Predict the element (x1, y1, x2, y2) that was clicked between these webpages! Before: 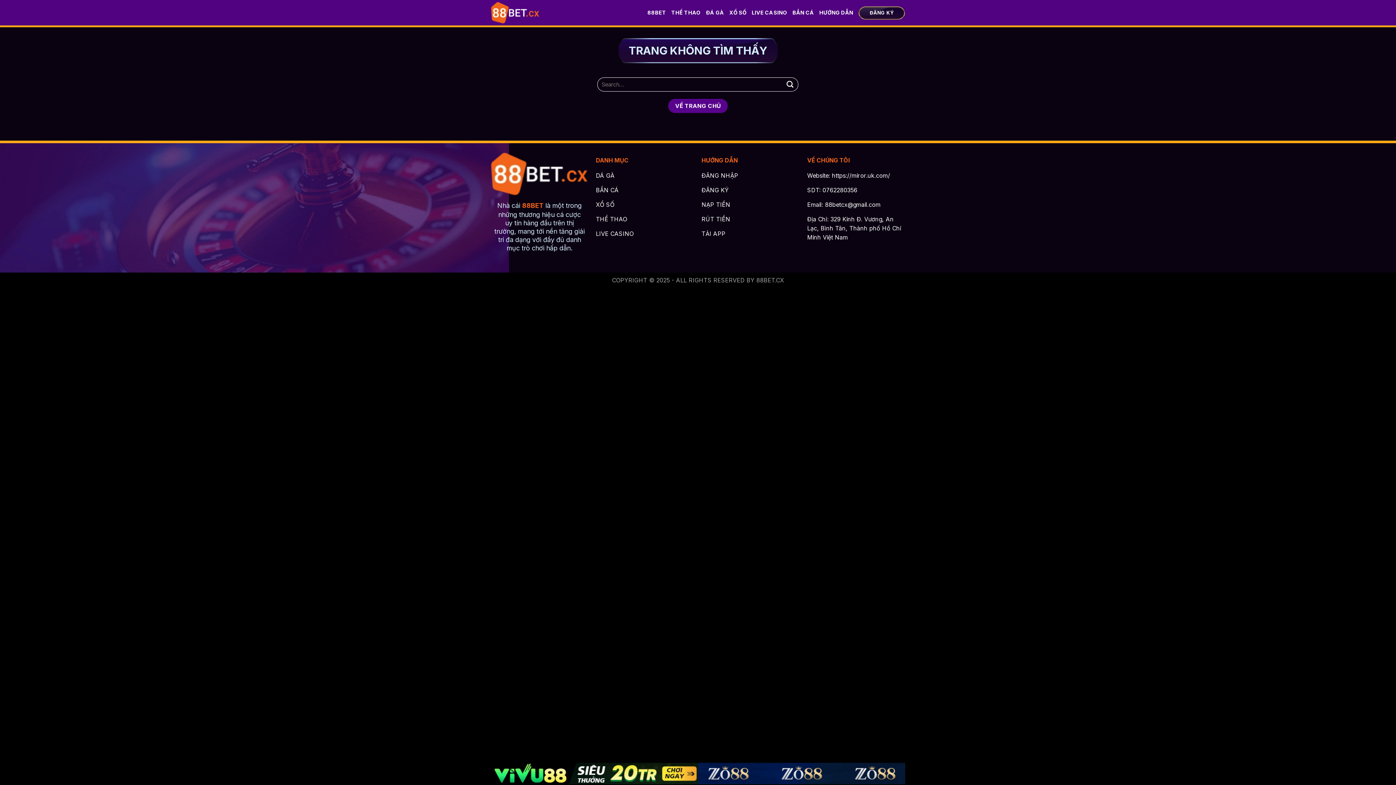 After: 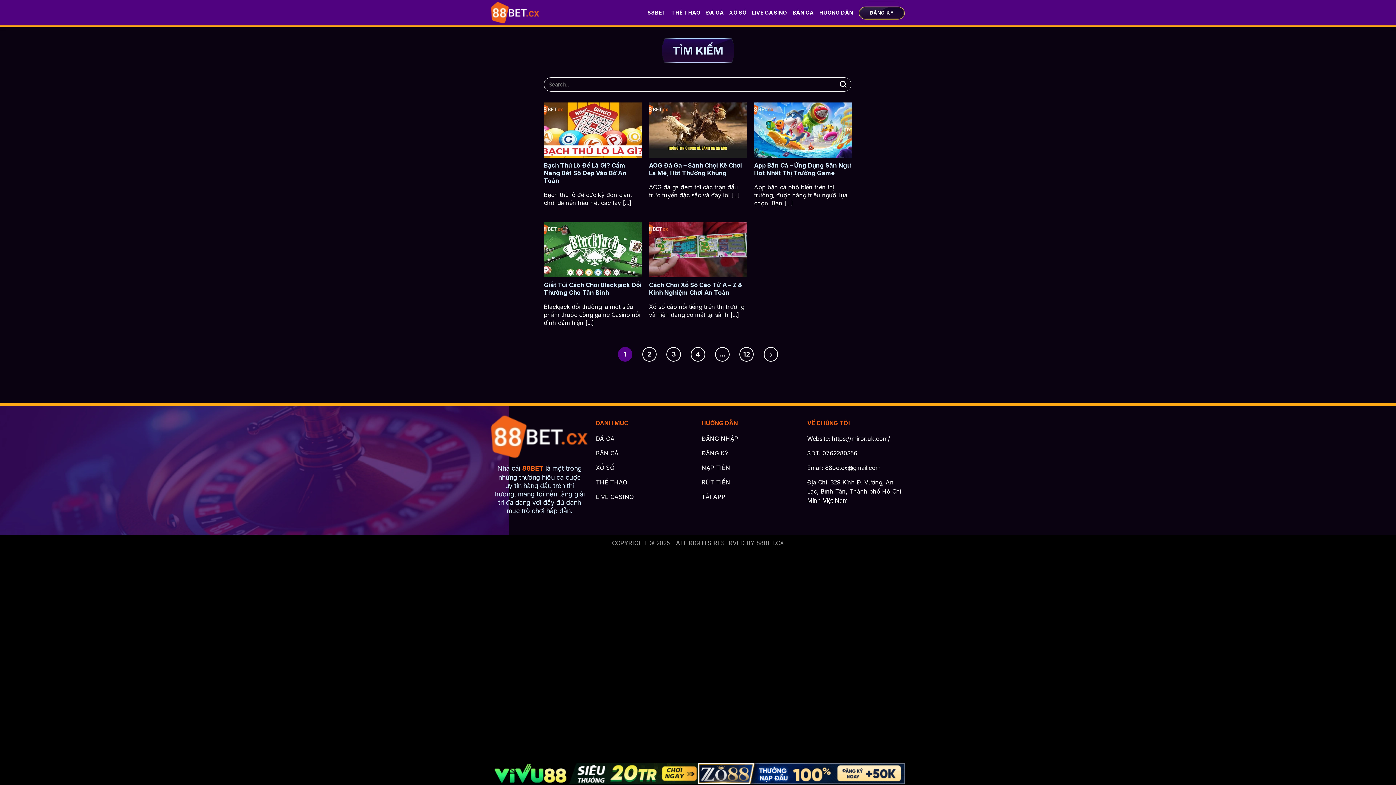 Action: bbox: (783, 77, 797, 91) label: Nộp